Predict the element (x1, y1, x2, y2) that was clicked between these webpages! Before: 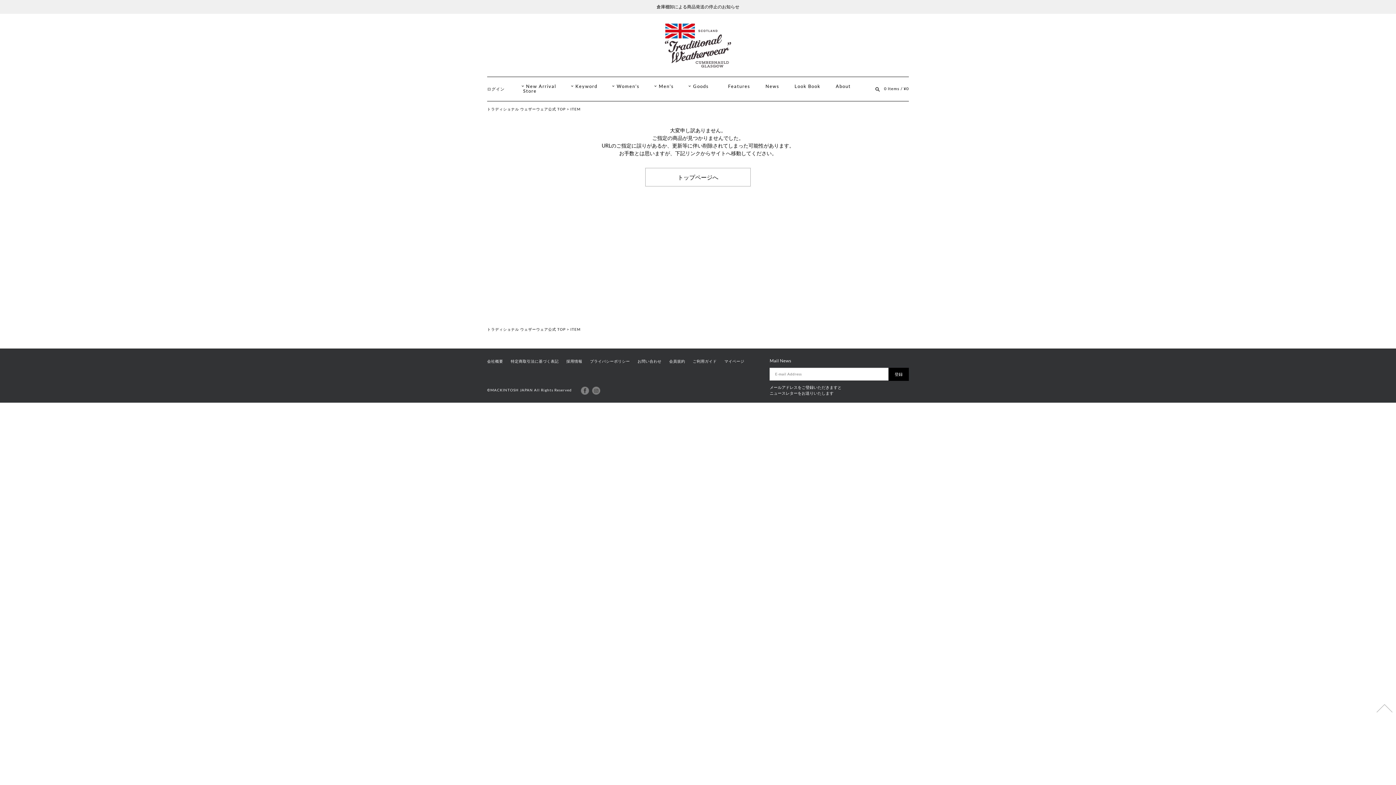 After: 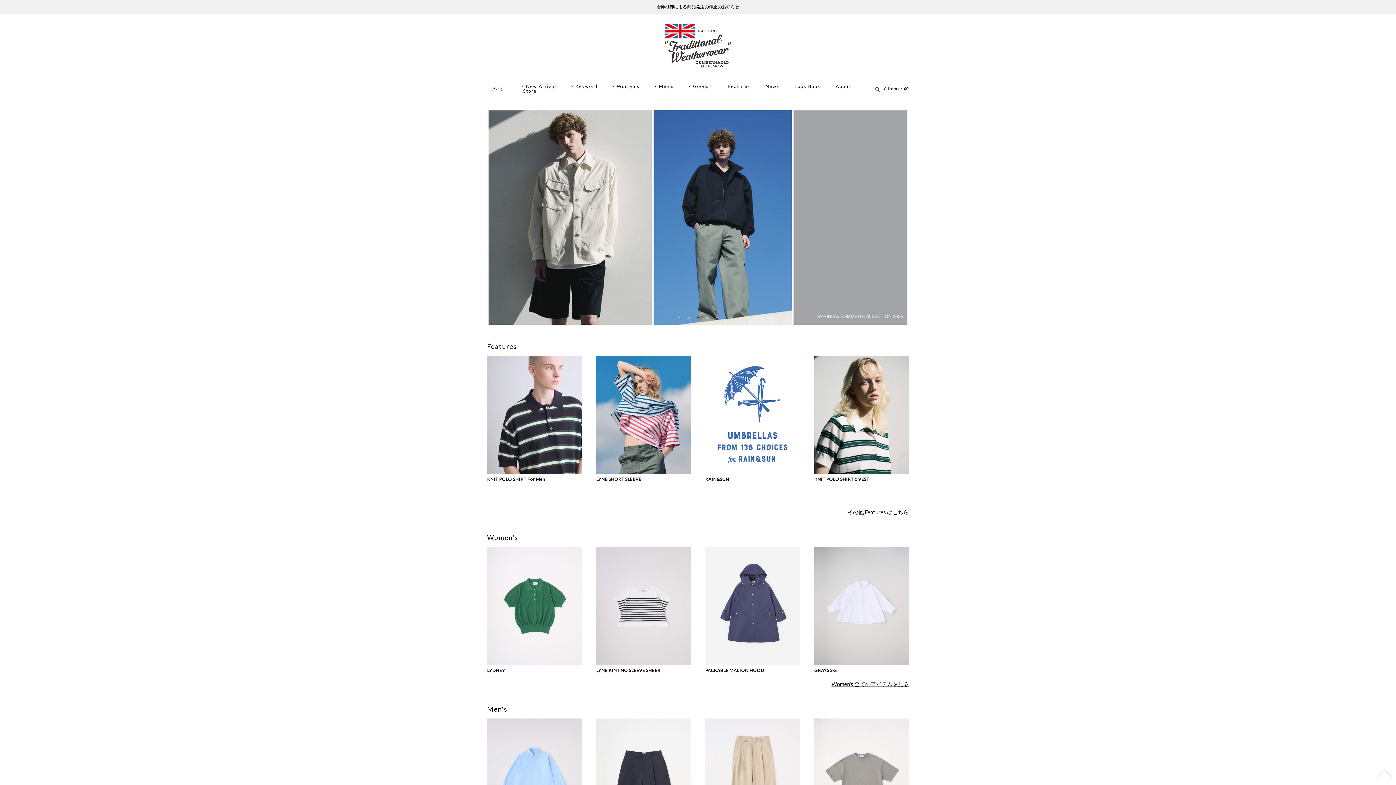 Action: bbox: (665, 42, 731, 47)